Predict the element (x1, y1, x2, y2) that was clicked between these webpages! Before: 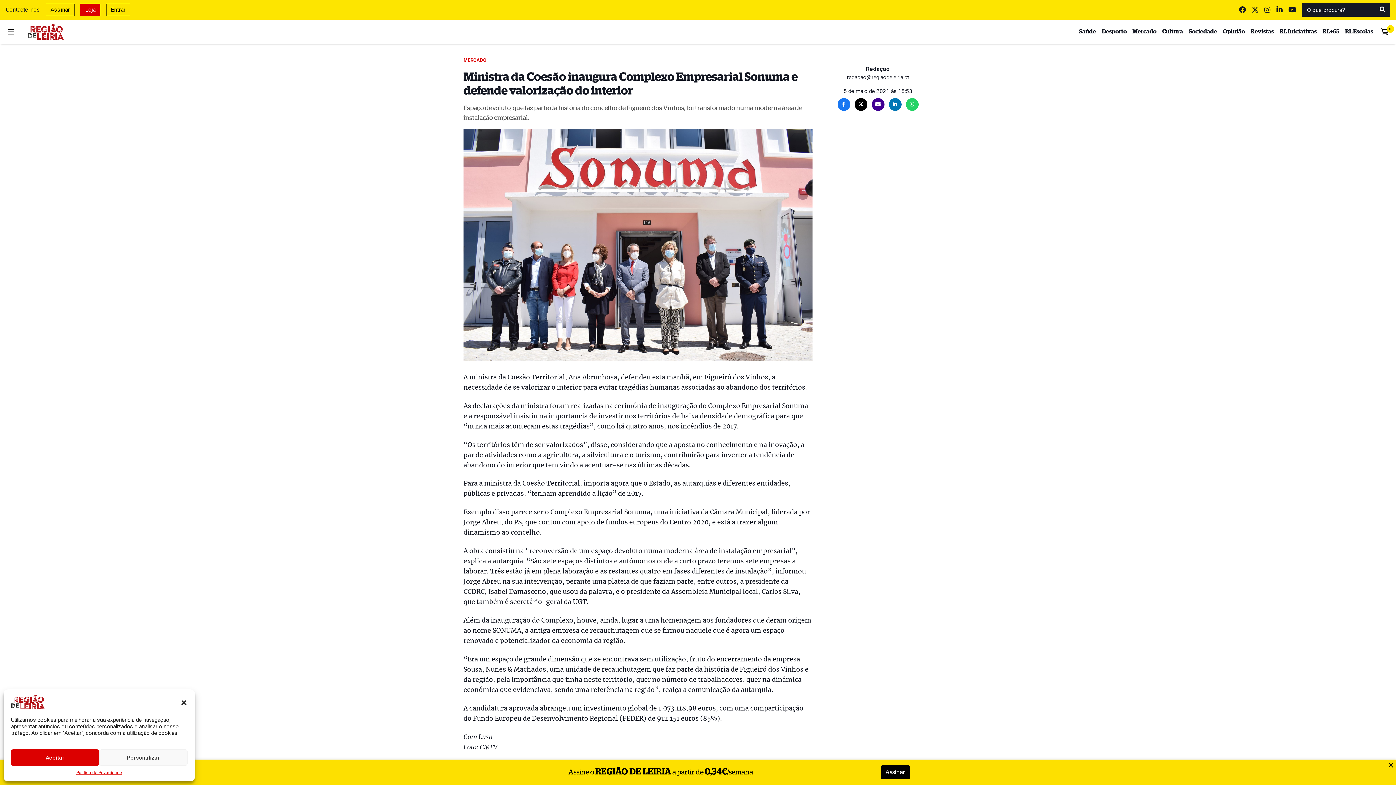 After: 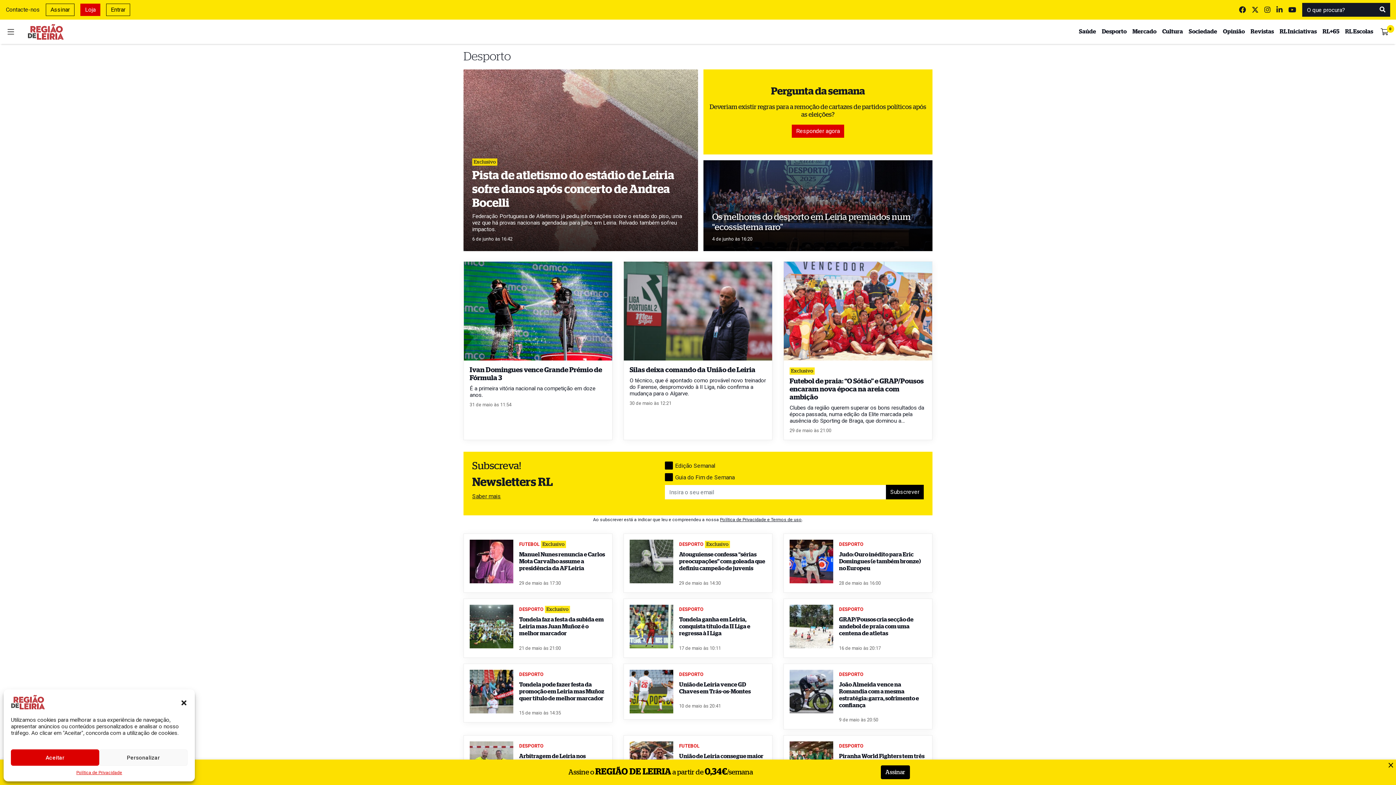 Action: label: Desporto bbox: (1102, 28, 1126, 35)